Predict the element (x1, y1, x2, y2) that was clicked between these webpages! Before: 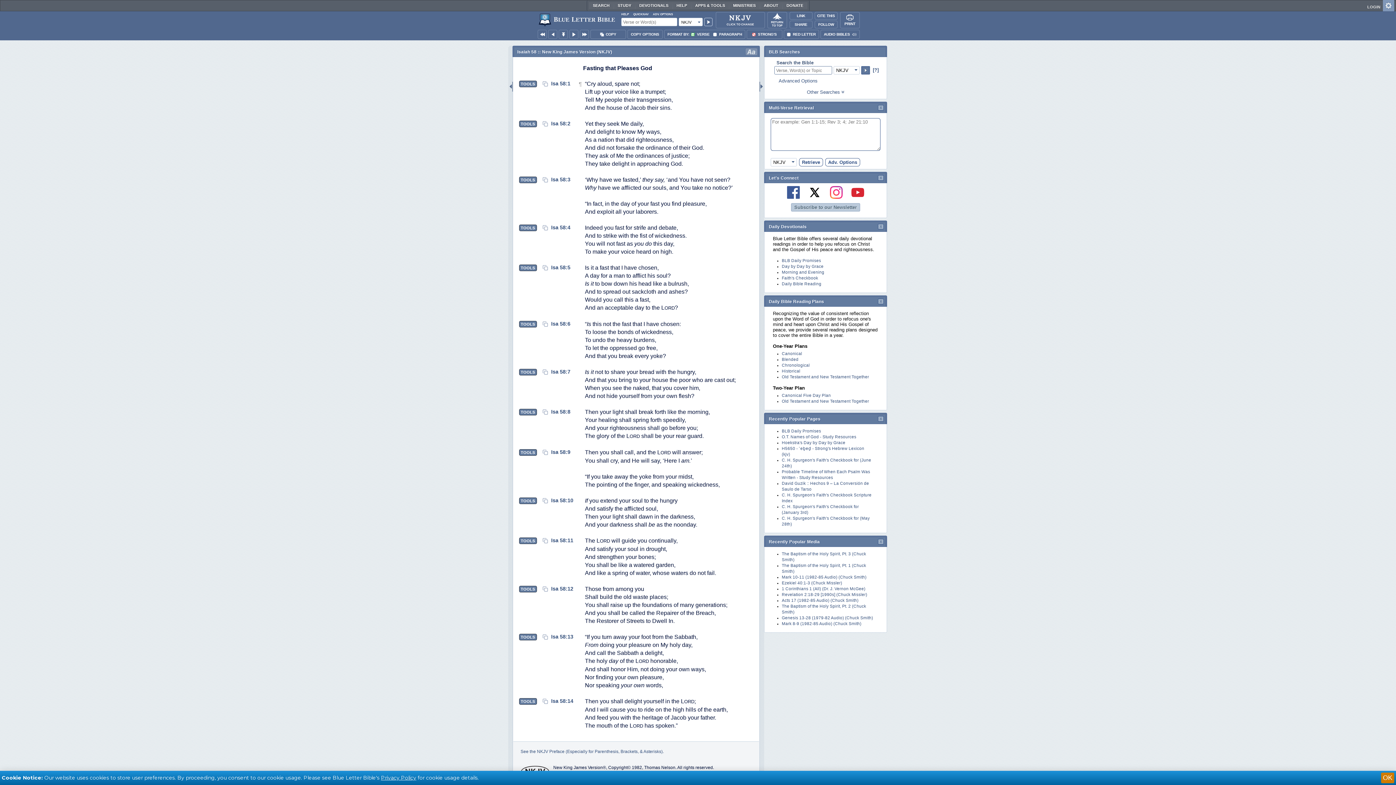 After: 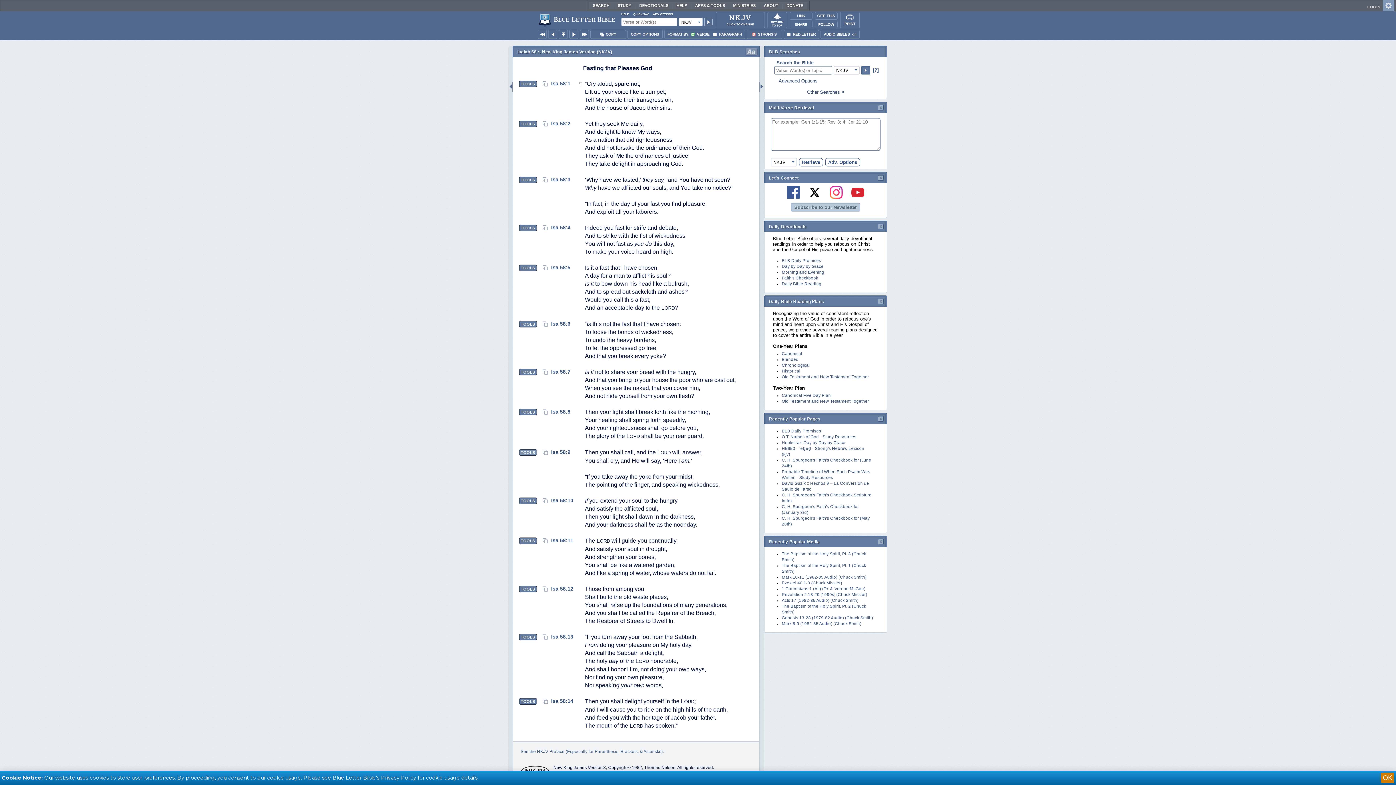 Action: bbox: (519, 449, 536, 456) label: TOOLS